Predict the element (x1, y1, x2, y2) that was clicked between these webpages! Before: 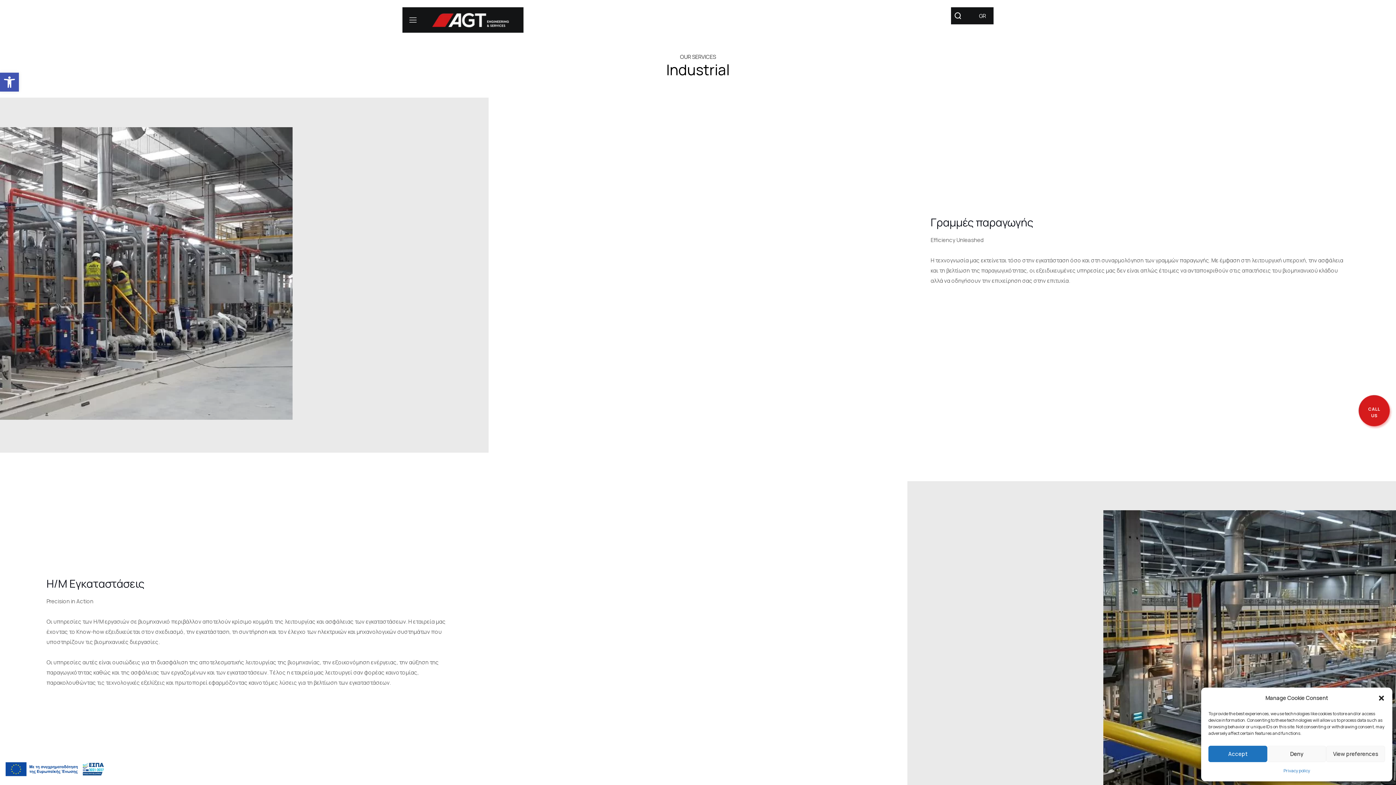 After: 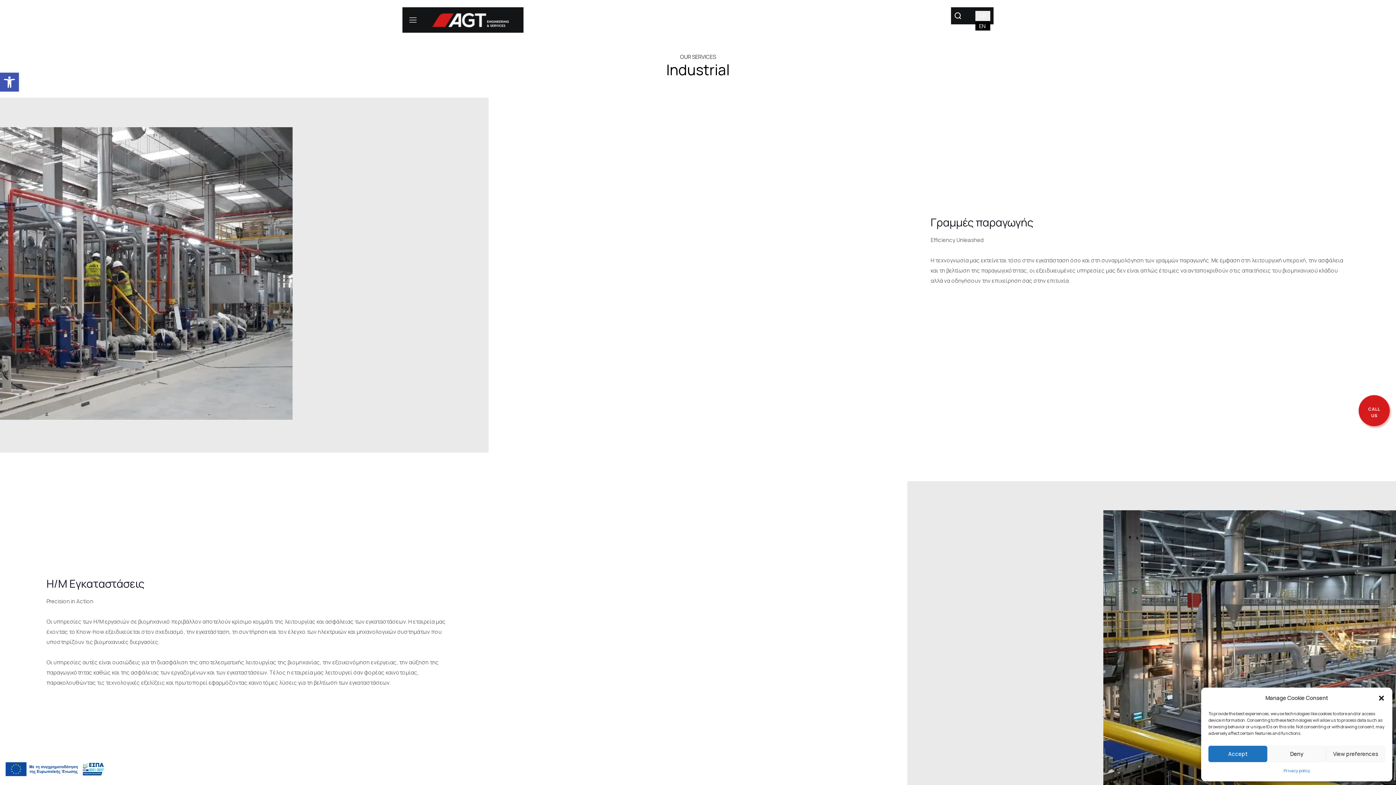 Action: label: GR bbox: (975, 11, 990, 20)